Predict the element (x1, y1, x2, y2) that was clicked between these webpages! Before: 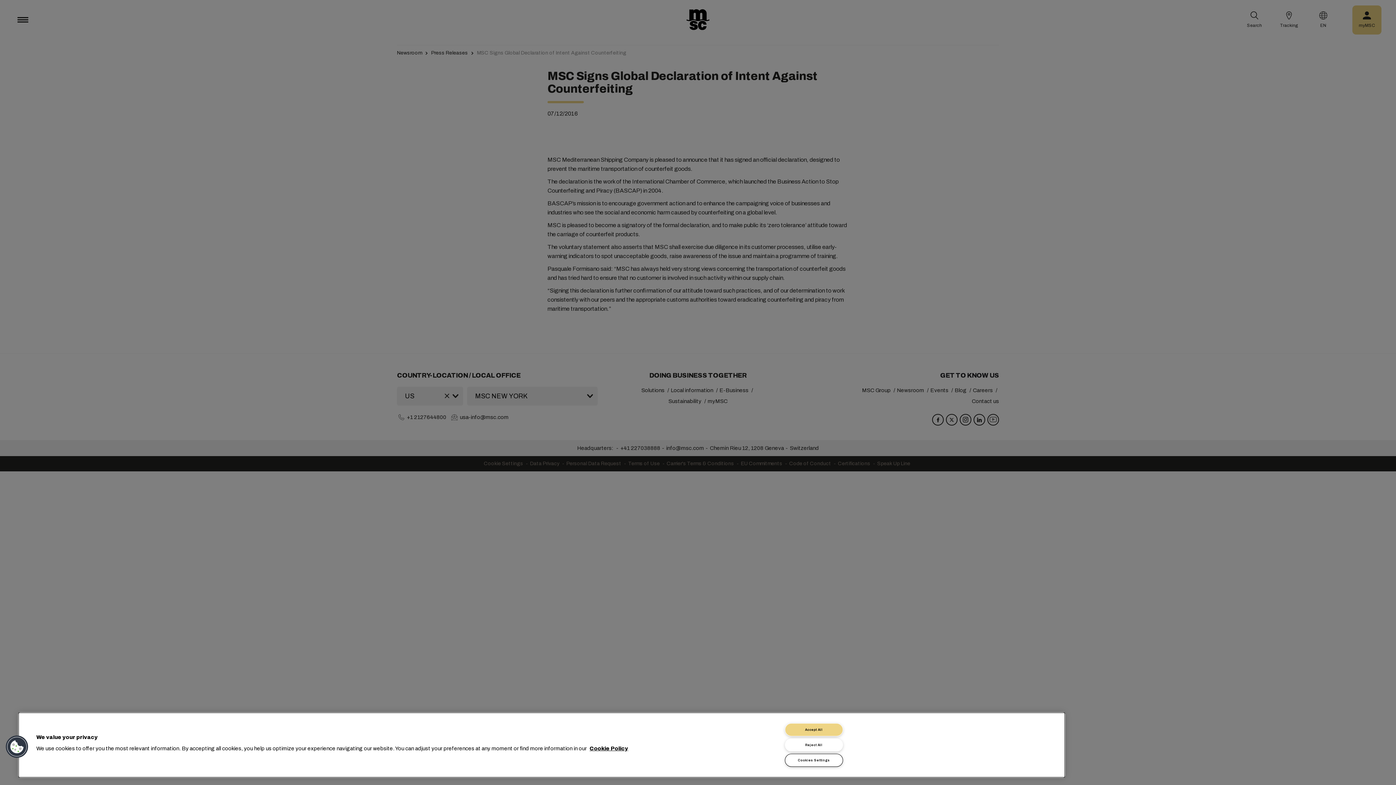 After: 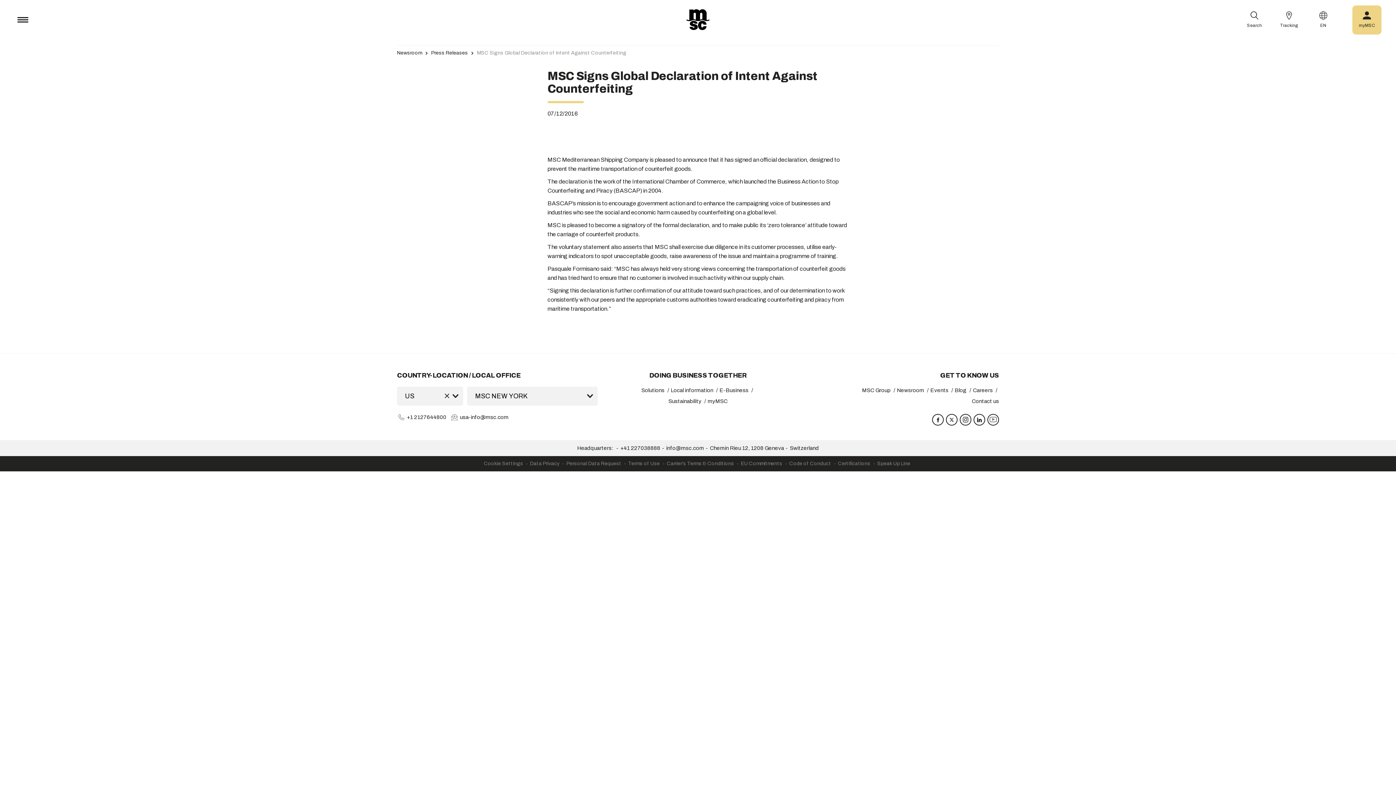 Action: label: Accept All bbox: (785, 723, 843, 736)